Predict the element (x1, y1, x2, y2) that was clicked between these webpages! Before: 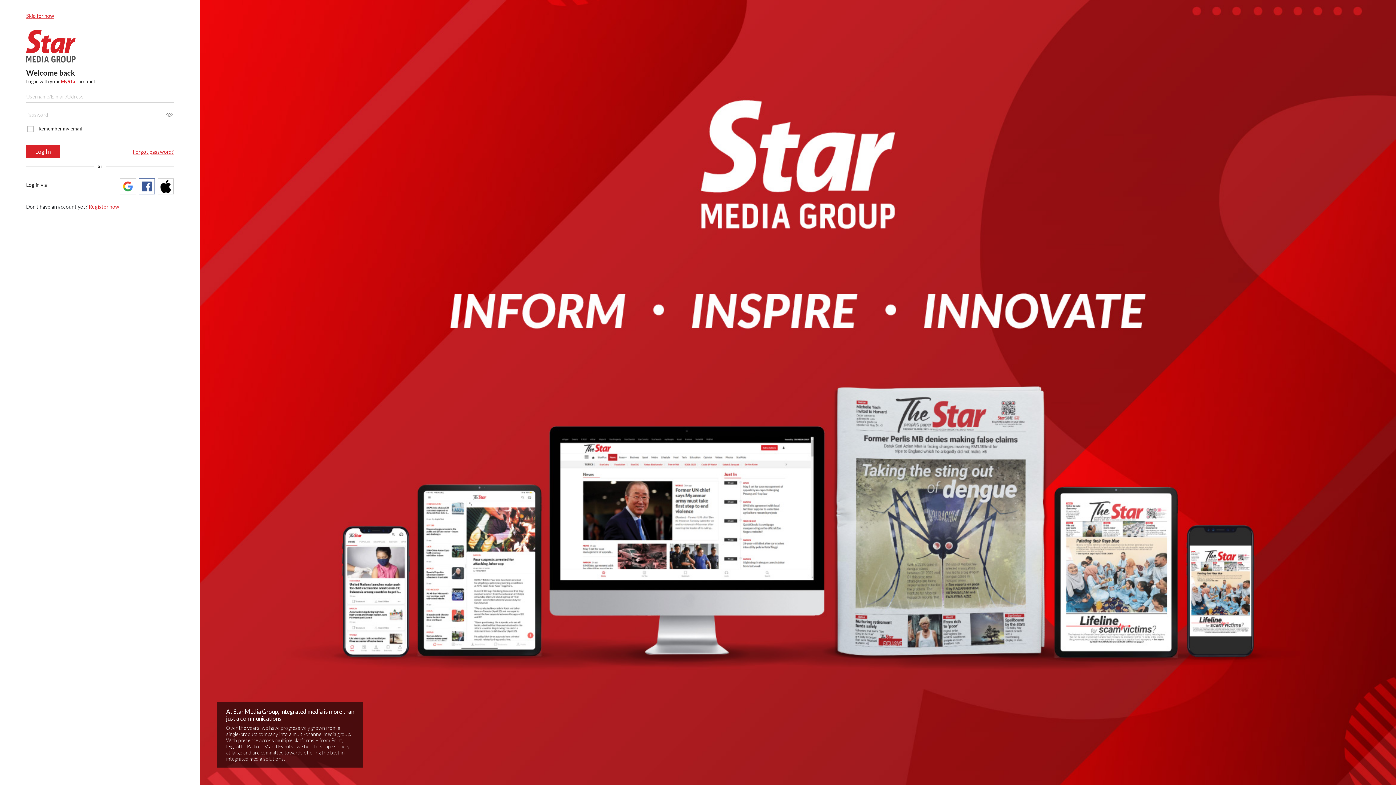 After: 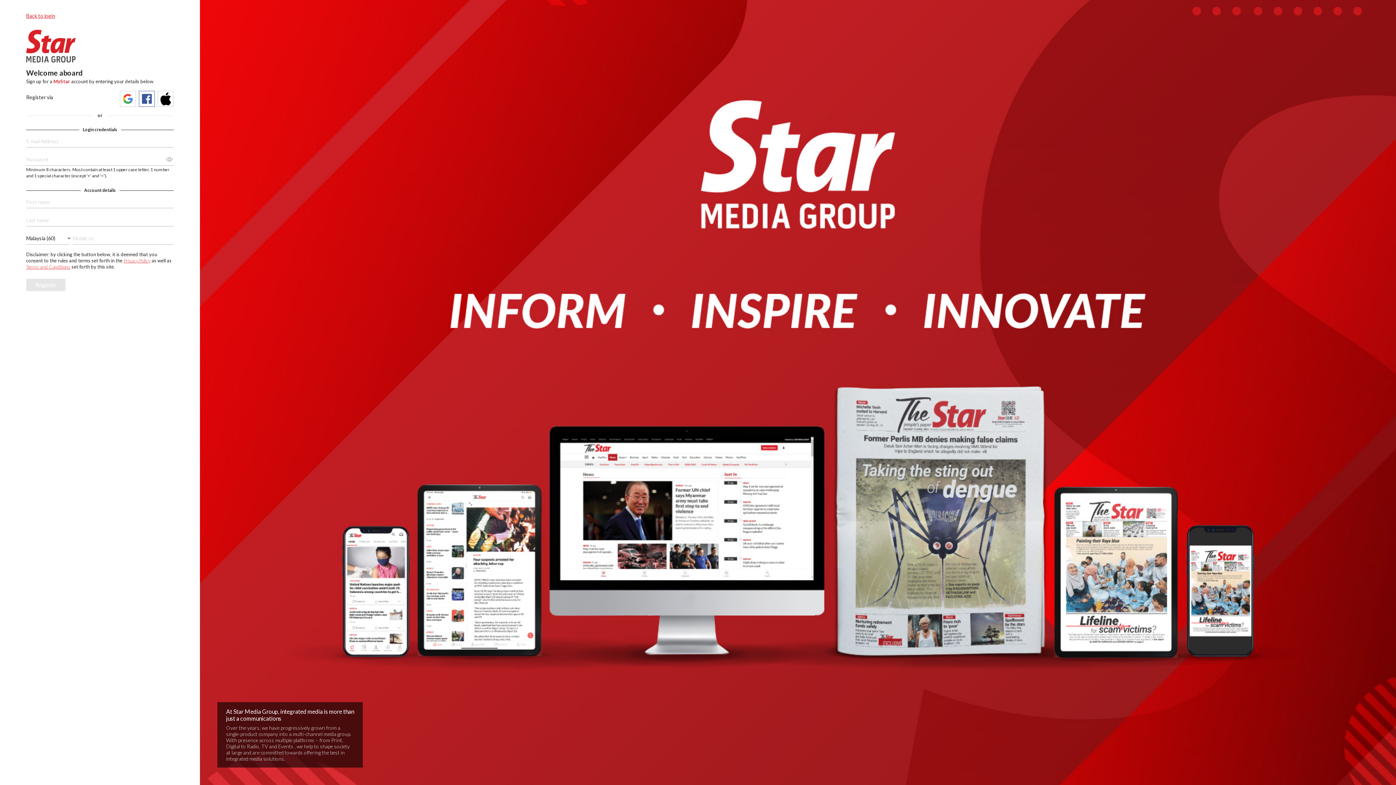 Action: label: Register now bbox: (88, 203, 119, 209)